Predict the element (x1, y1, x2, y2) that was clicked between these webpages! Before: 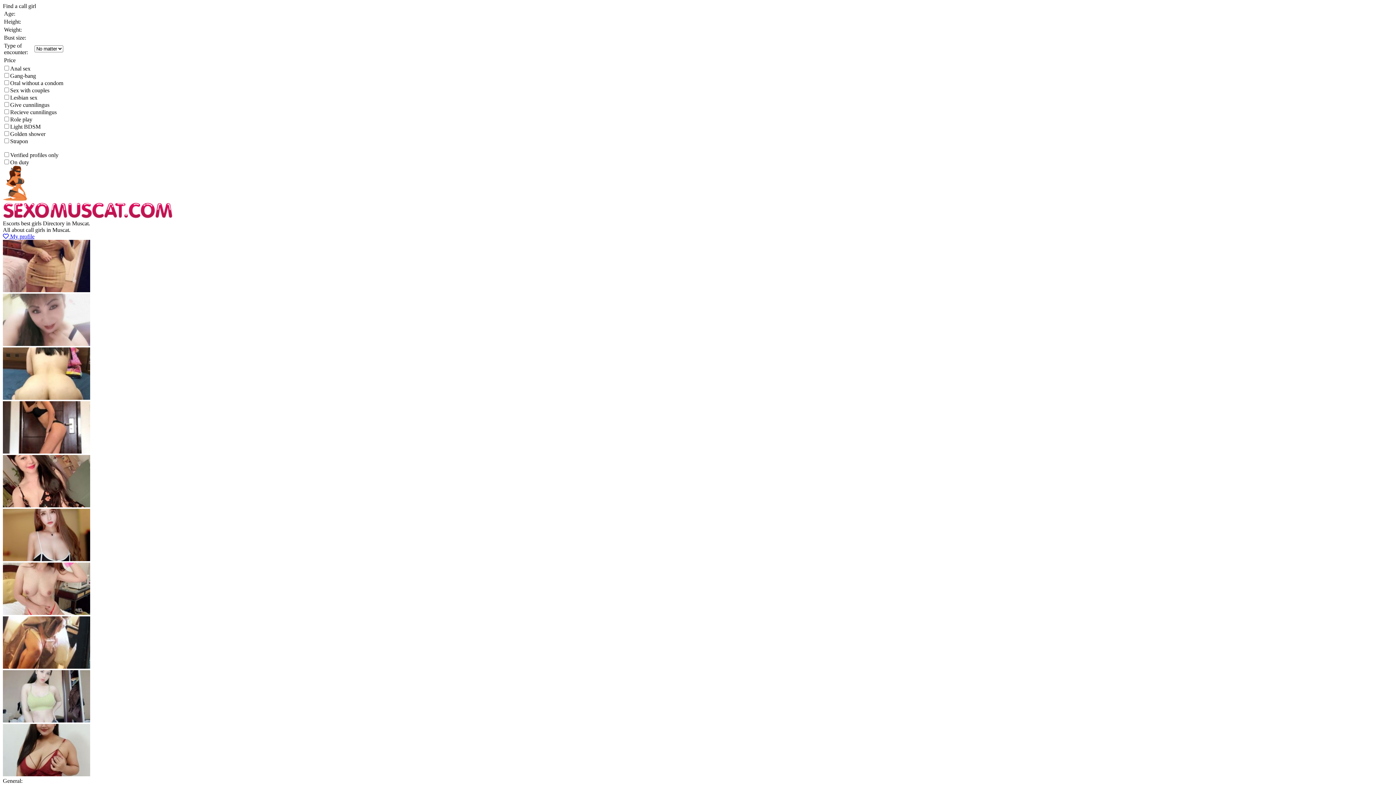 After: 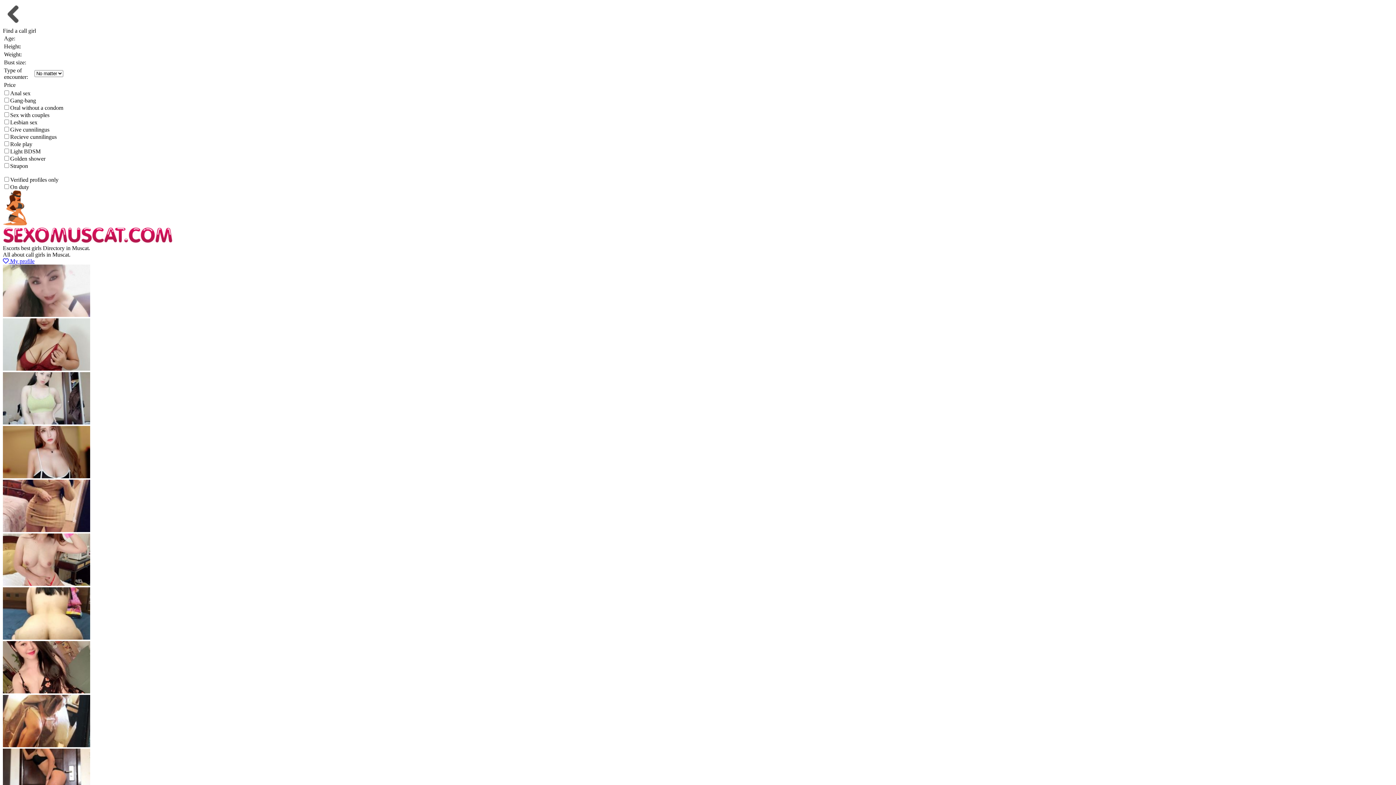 Action: bbox: (2, 717, 90, 724)